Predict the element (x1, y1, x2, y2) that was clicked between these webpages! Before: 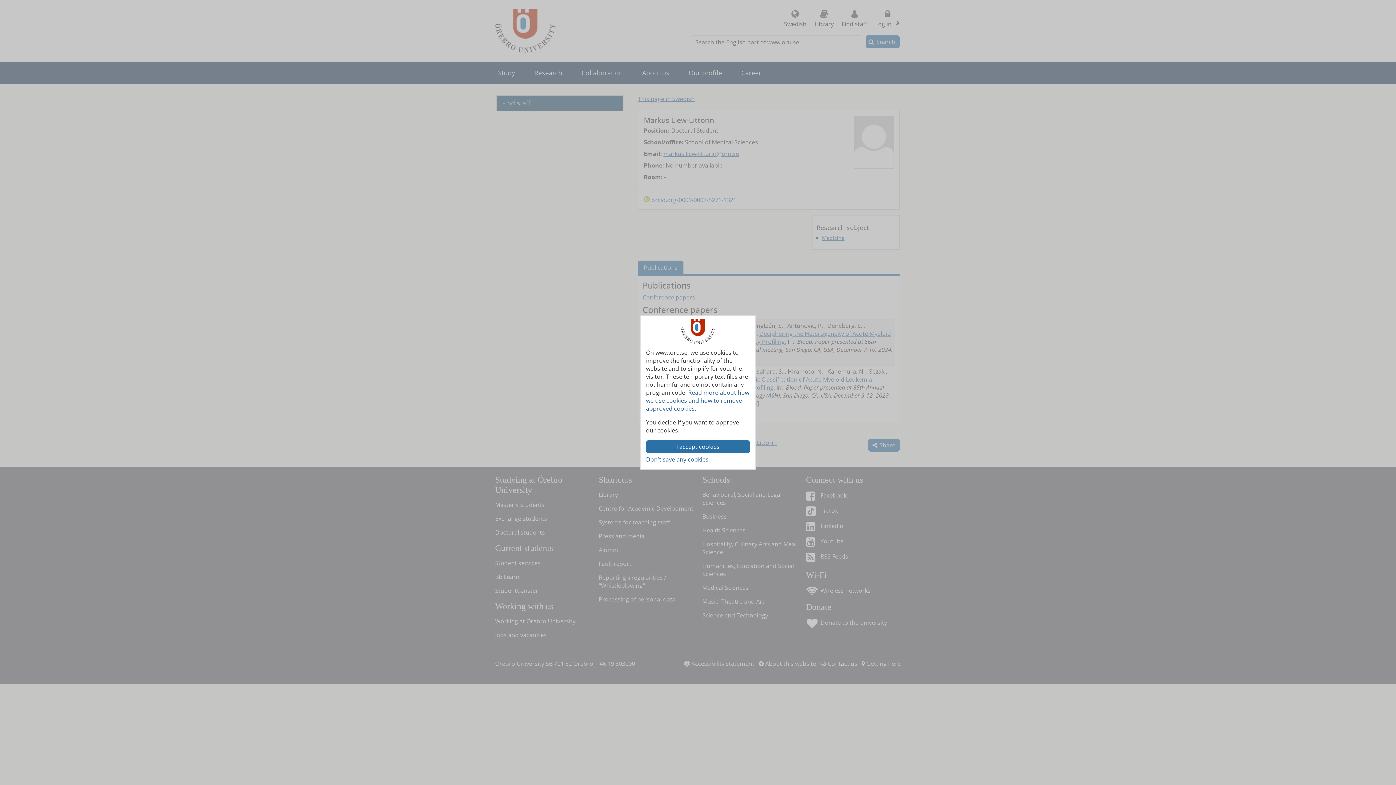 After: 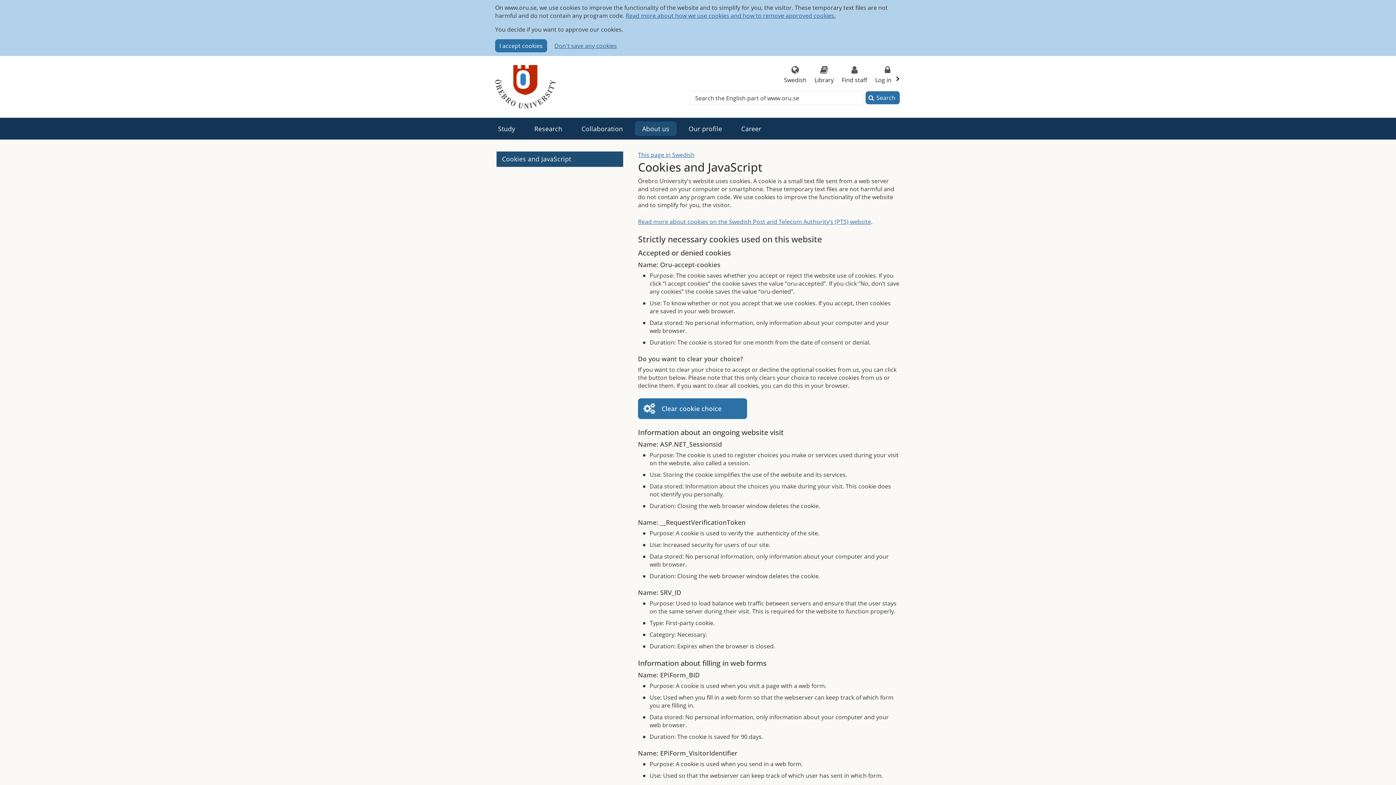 Action: bbox: (646, 388, 749, 412) label: Read more about how we use cookies and how to remove approved cookies.